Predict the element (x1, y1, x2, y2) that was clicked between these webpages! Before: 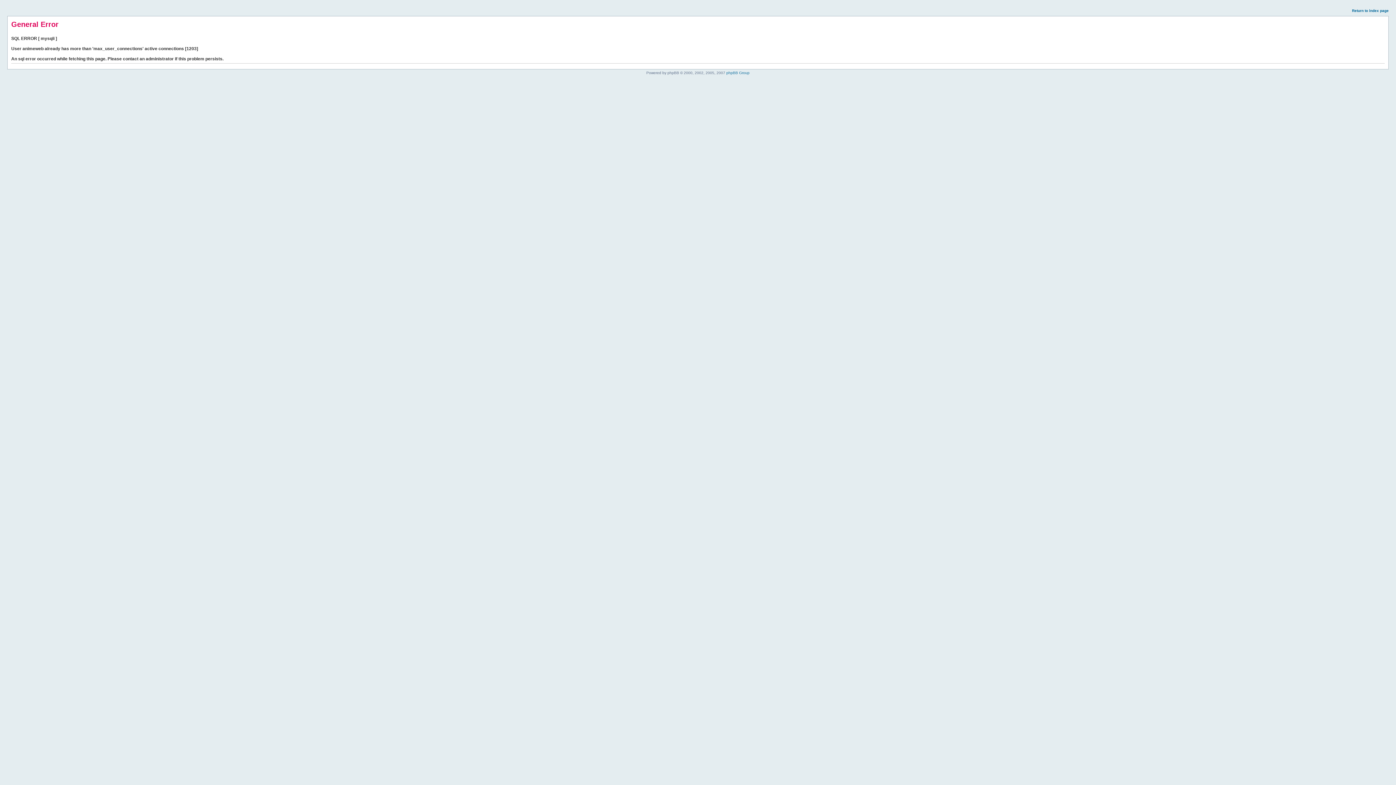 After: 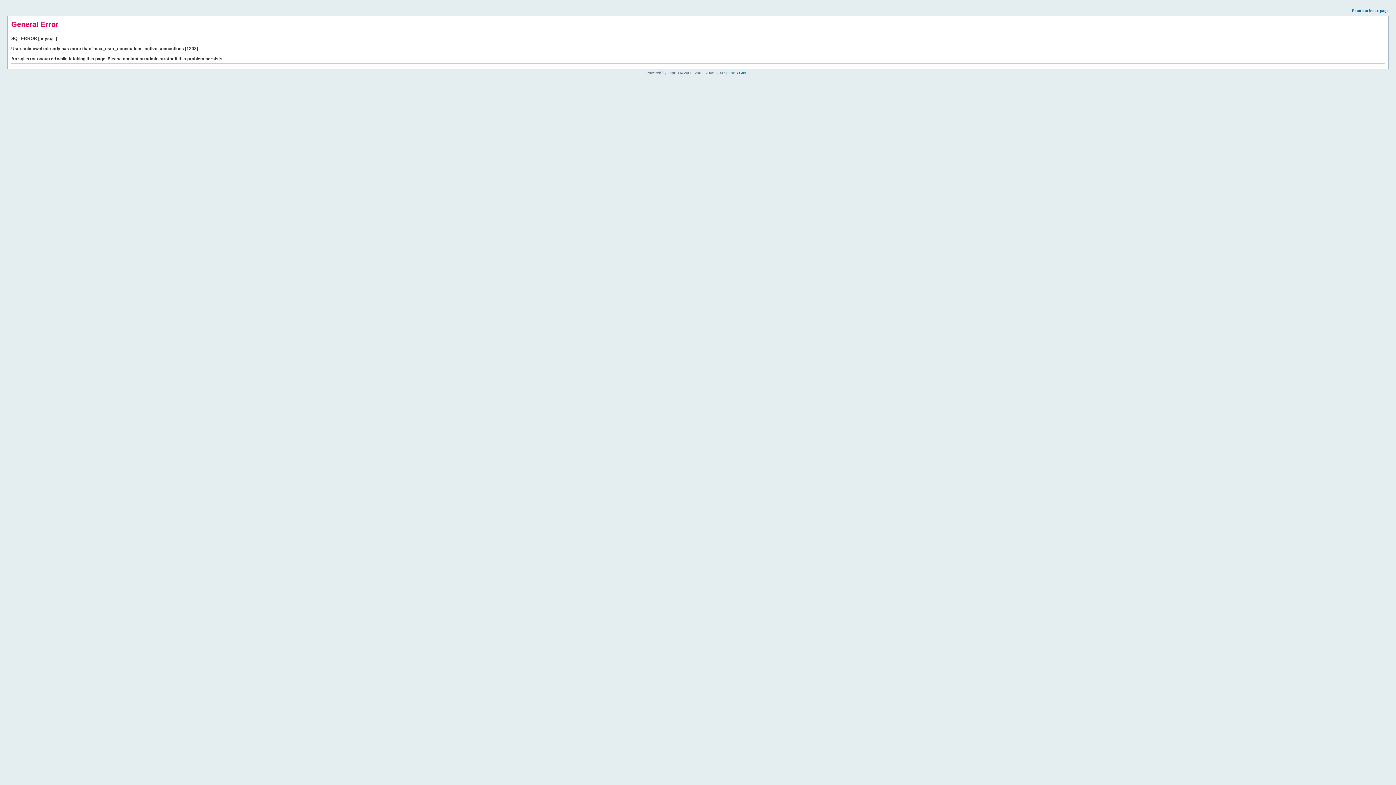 Action: bbox: (1352, 8, 1389, 12) label: Return to index page